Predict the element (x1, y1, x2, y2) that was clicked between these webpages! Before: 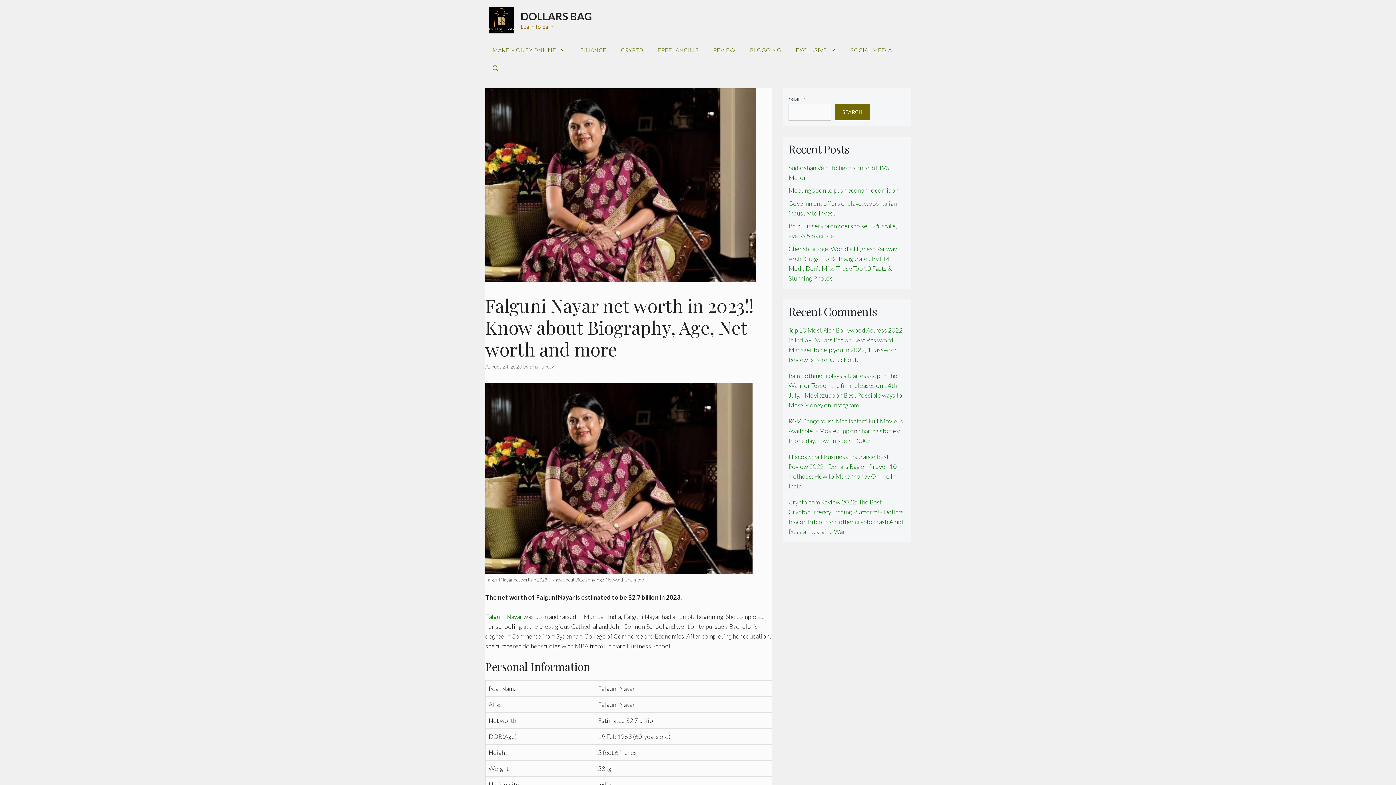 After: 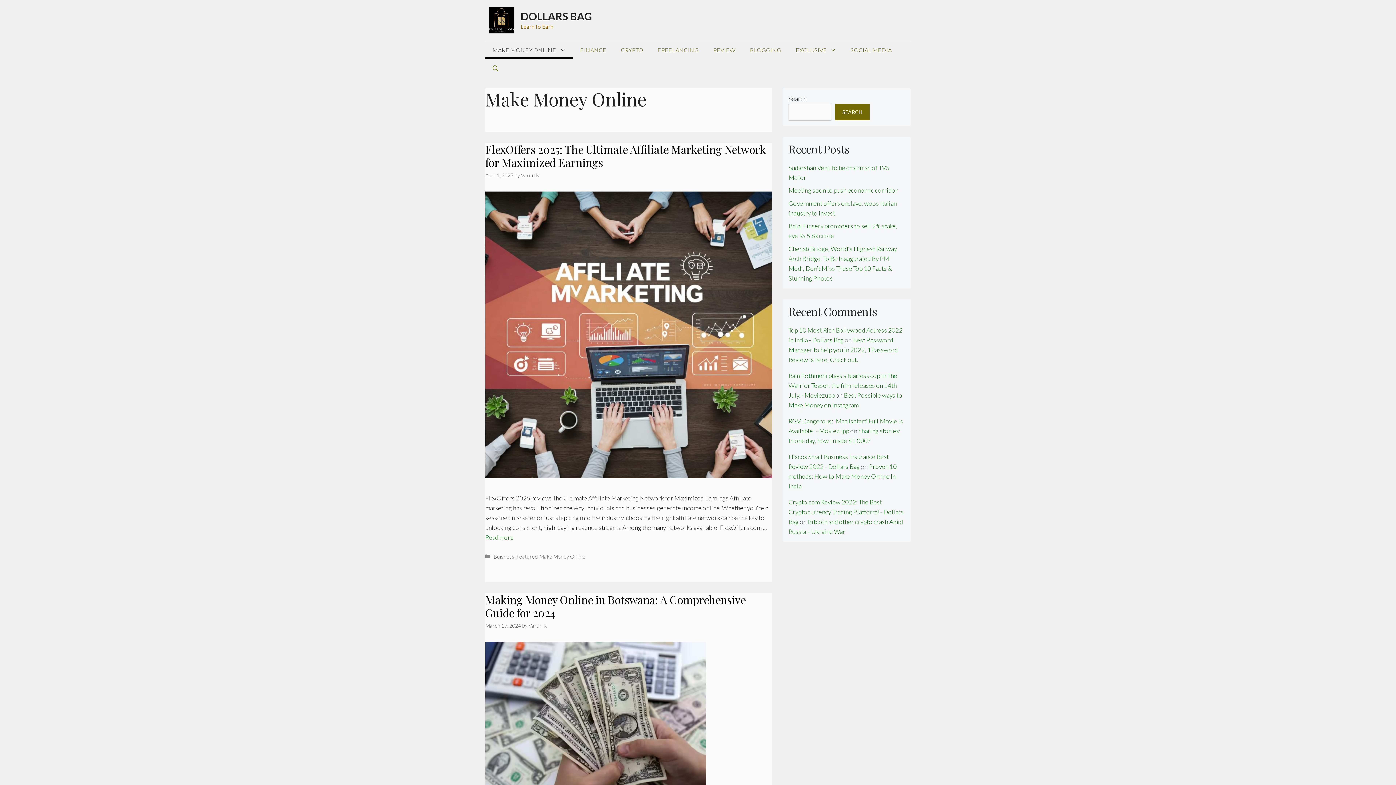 Action: bbox: (485, 40, 573, 59) label: MAKE MONEY ONLINE